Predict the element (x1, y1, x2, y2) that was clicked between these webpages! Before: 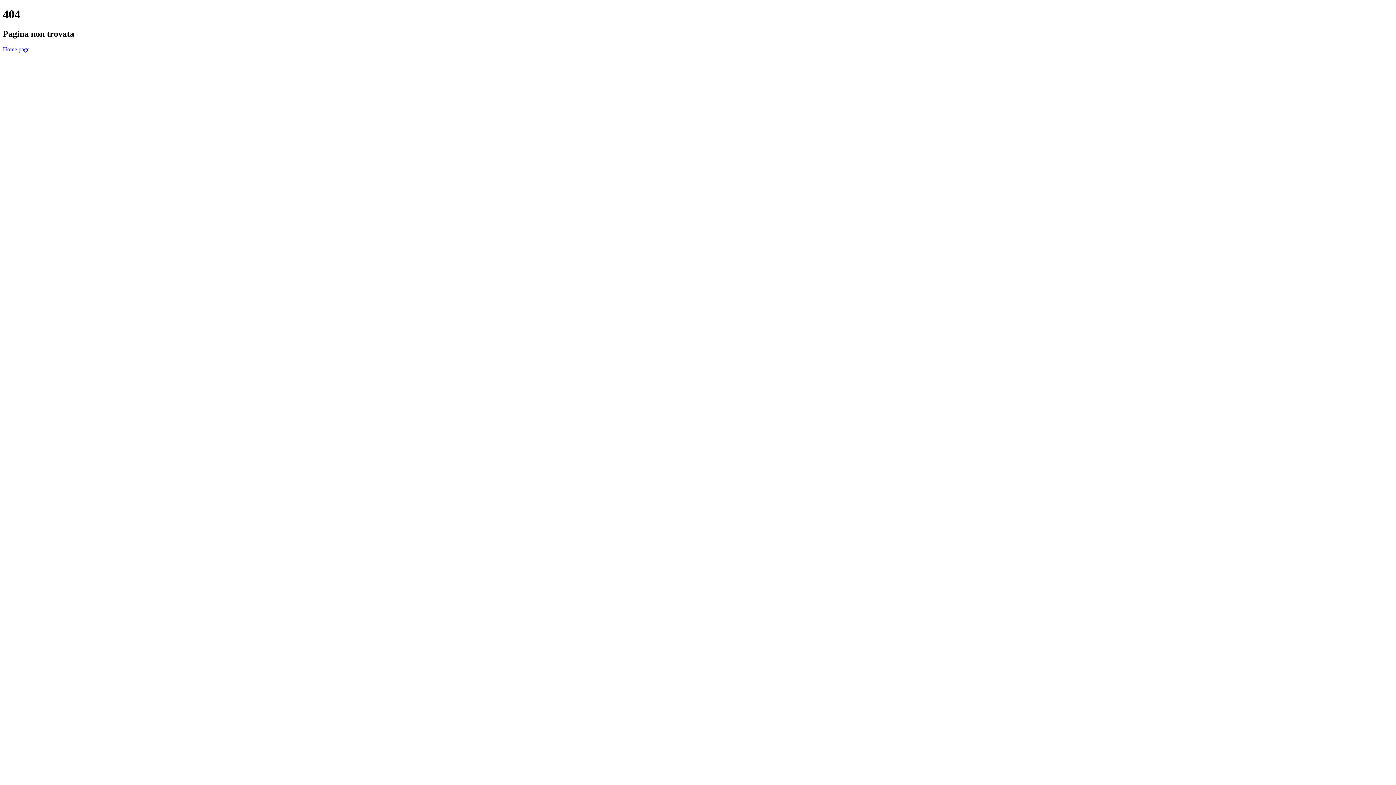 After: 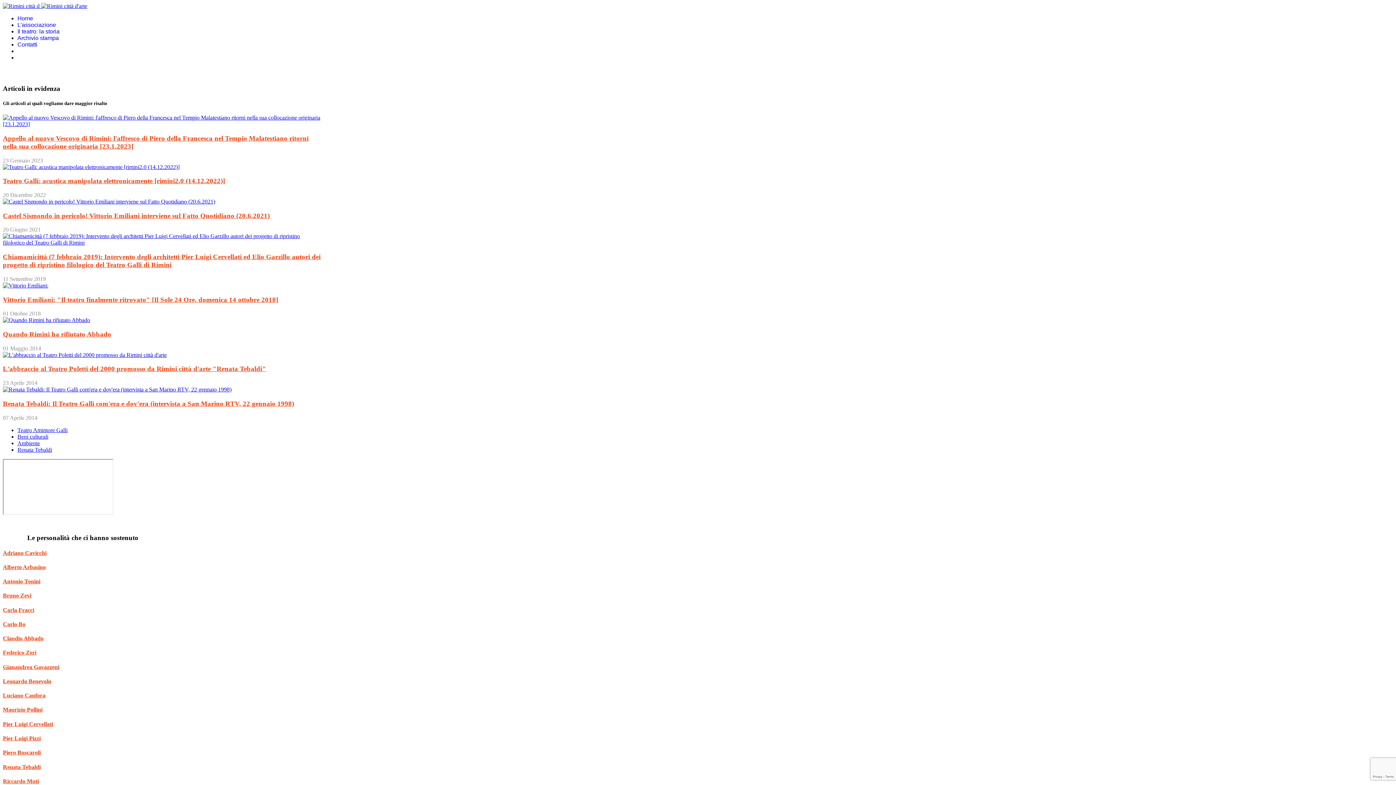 Action: bbox: (2, 46, 29, 52) label: Home page